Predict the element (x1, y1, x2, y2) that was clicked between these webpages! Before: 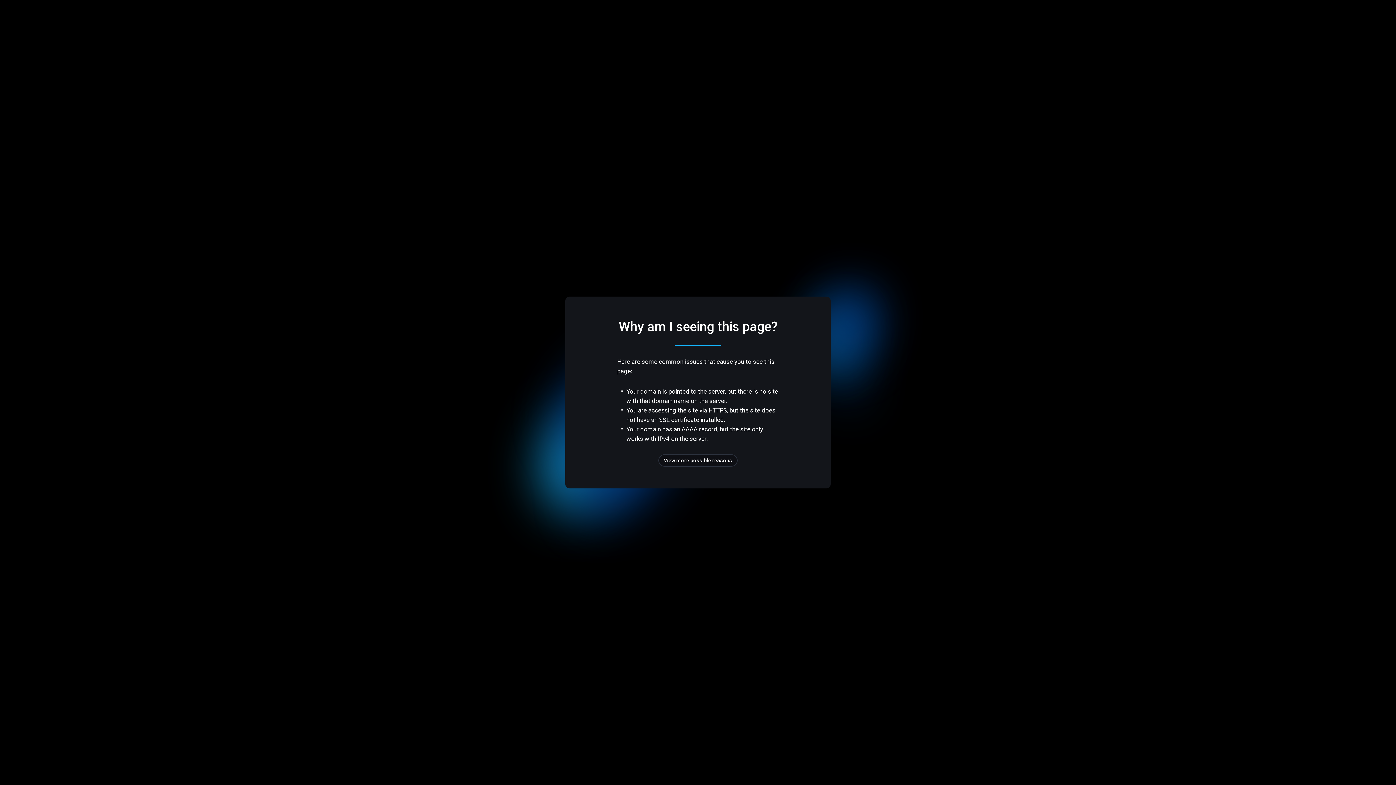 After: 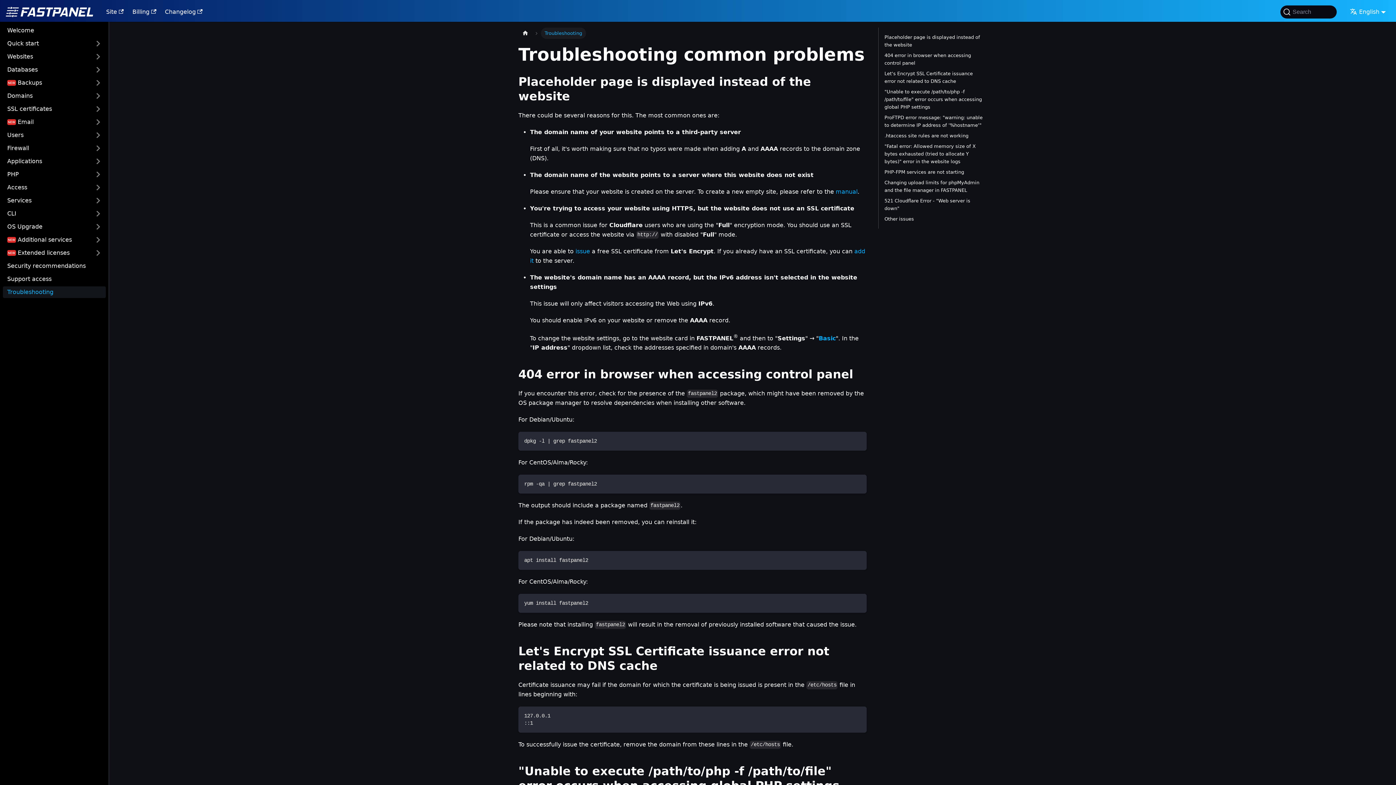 Action: bbox: (658, 454, 737, 466) label: View more possible reasons